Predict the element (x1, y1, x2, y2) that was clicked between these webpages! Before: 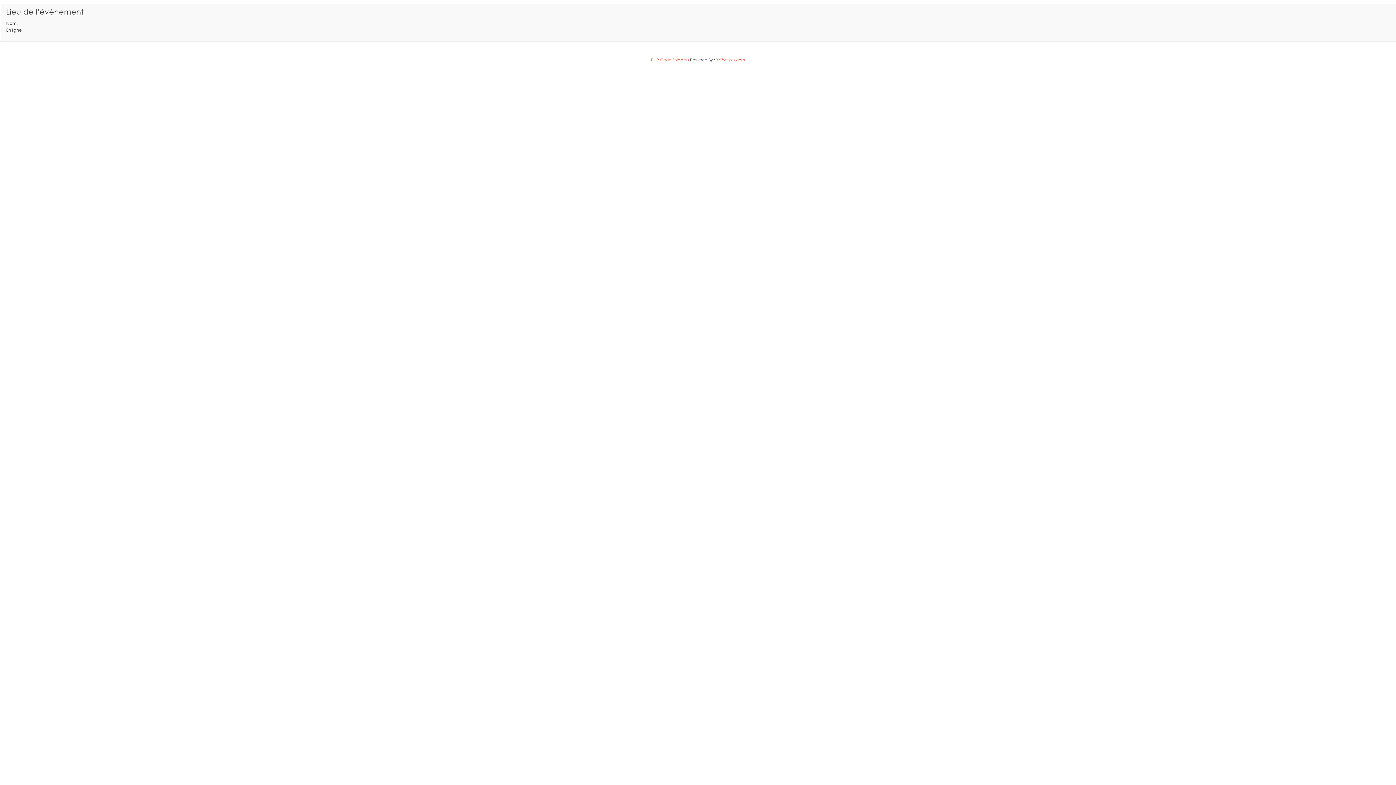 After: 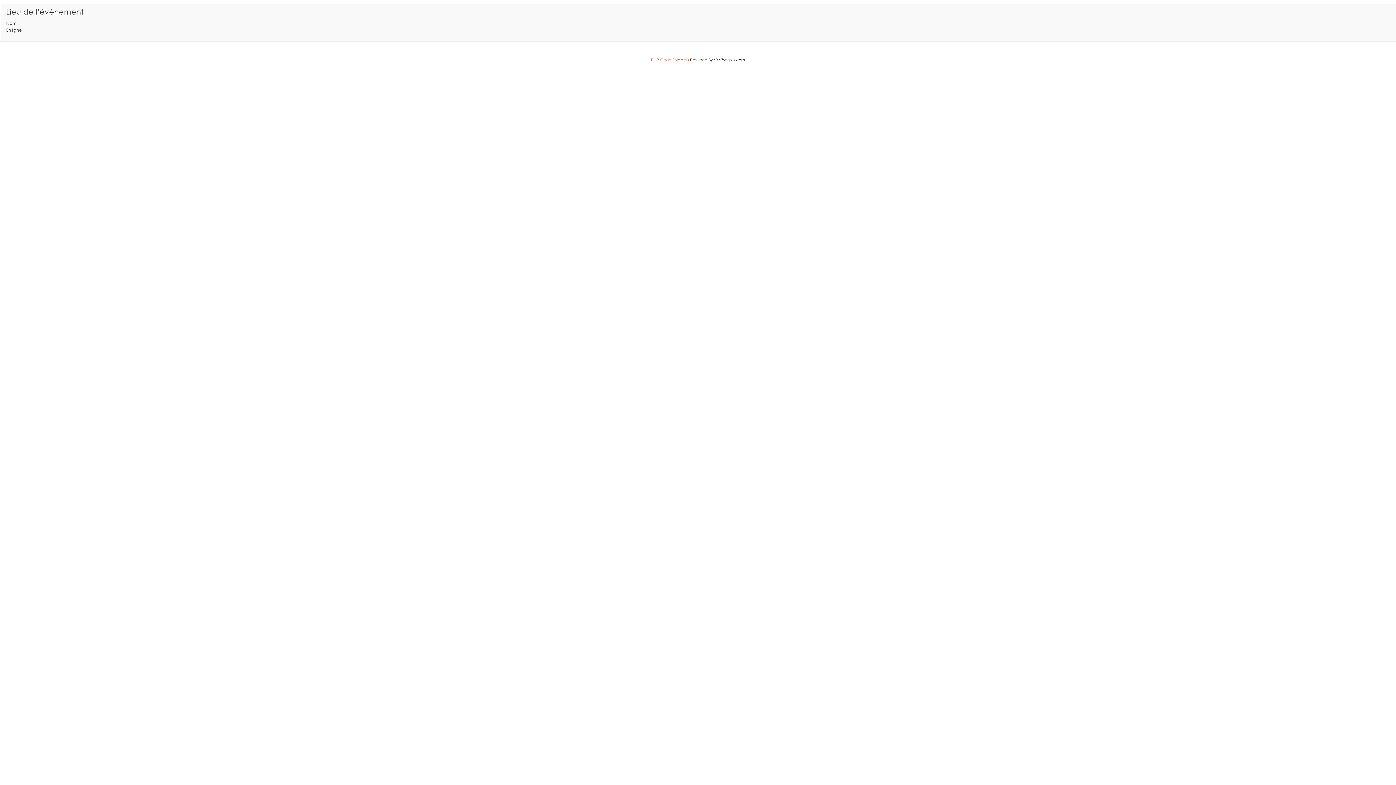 Action: bbox: (716, 57, 745, 62) label: XYZScripts.com